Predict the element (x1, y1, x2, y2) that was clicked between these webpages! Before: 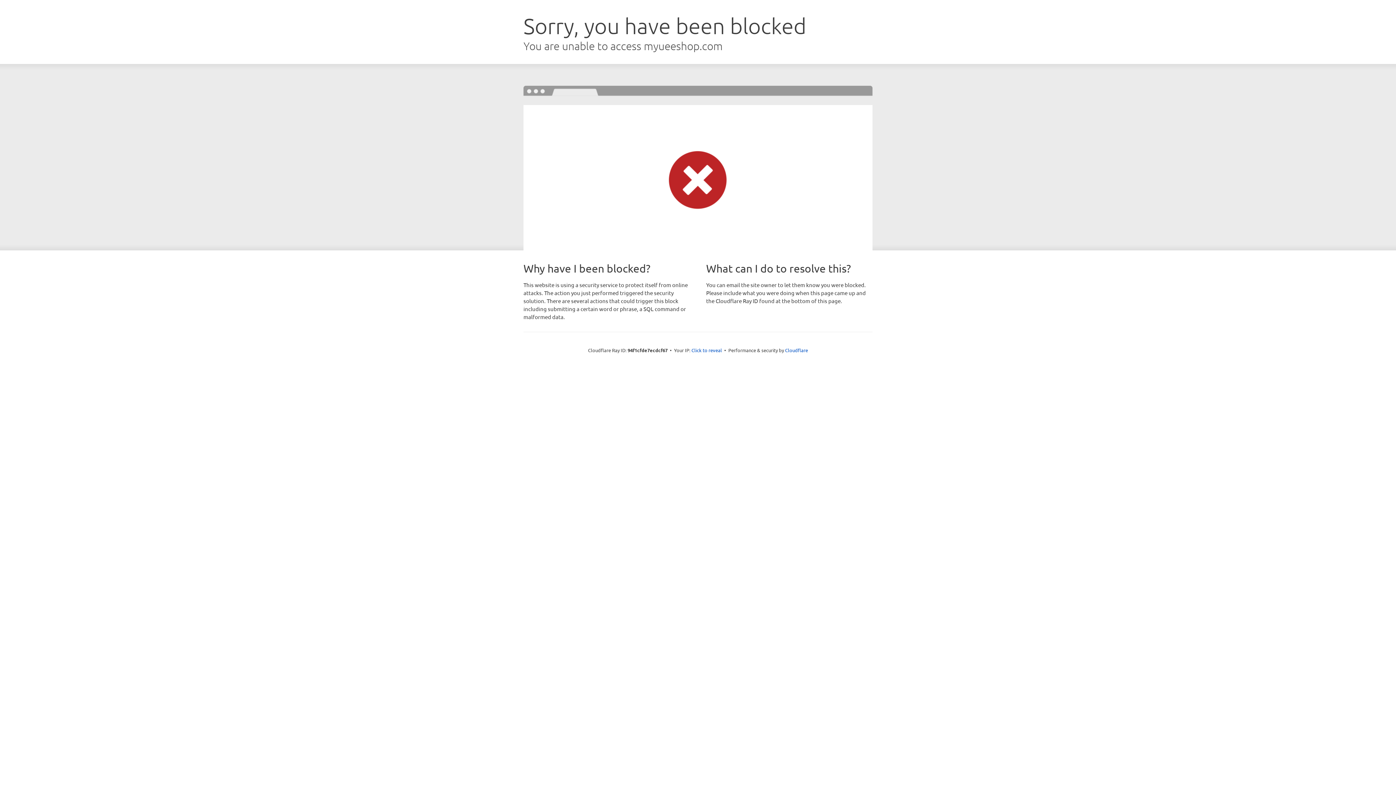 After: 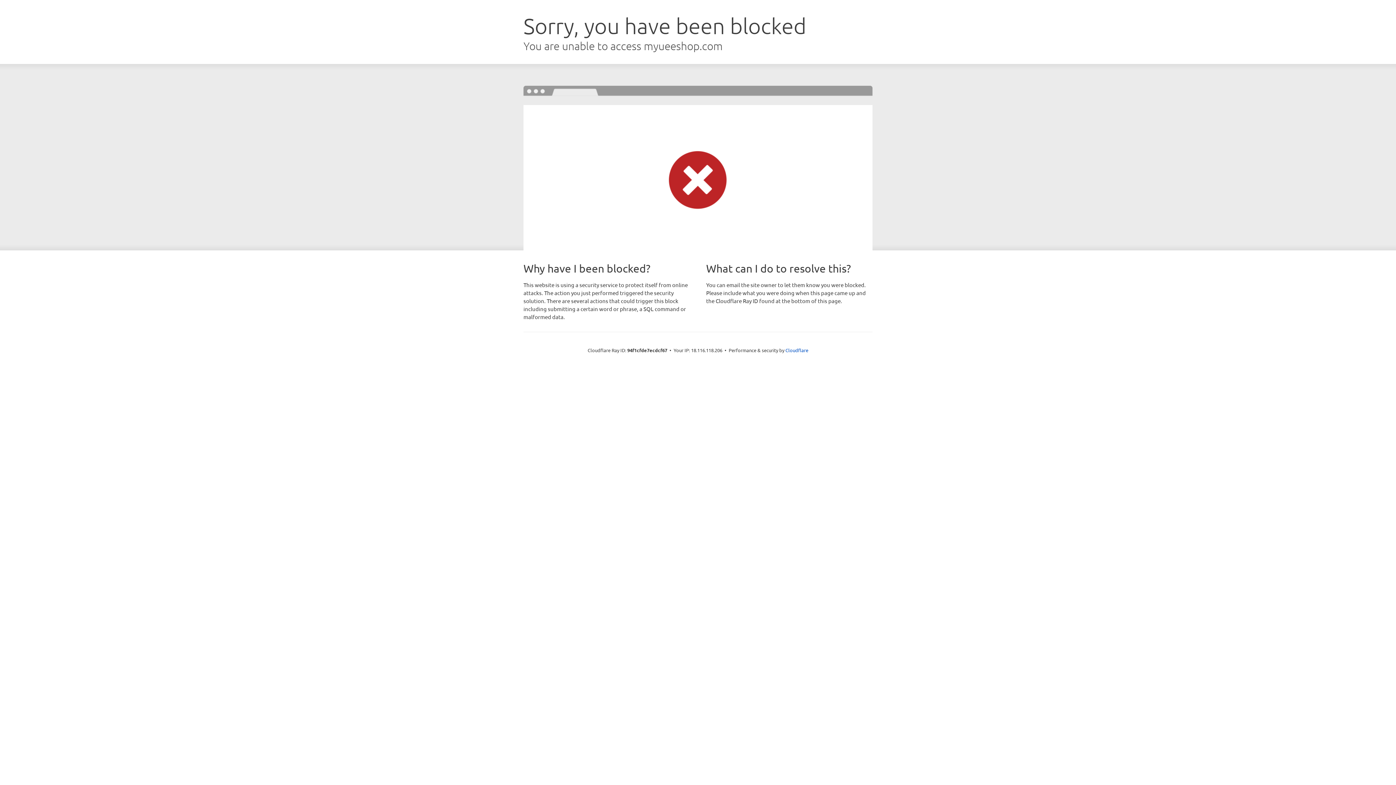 Action: bbox: (691, 346, 722, 353) label: Click to reveal